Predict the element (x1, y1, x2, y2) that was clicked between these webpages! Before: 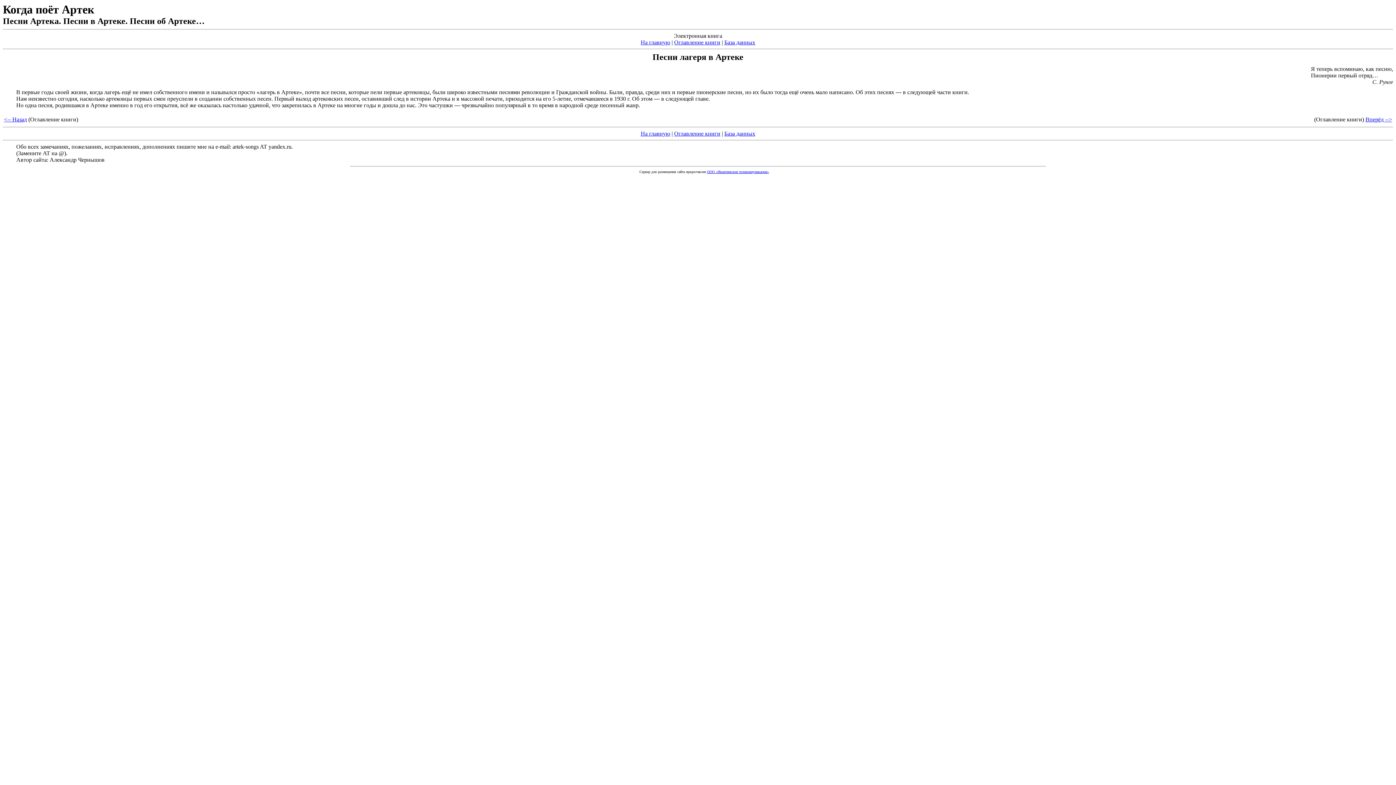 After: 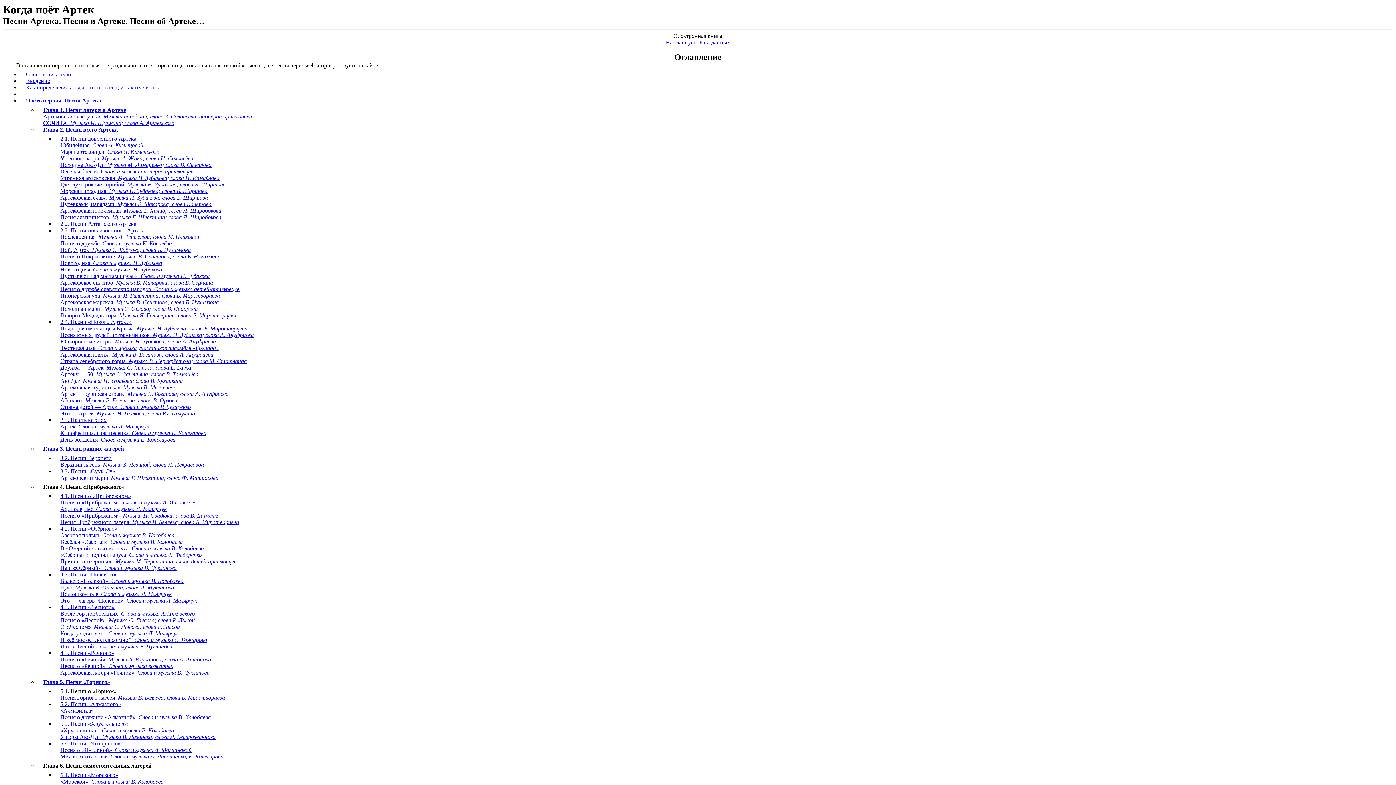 Action: bbox: (674, 39, 720, 45) label: Оглавление книги